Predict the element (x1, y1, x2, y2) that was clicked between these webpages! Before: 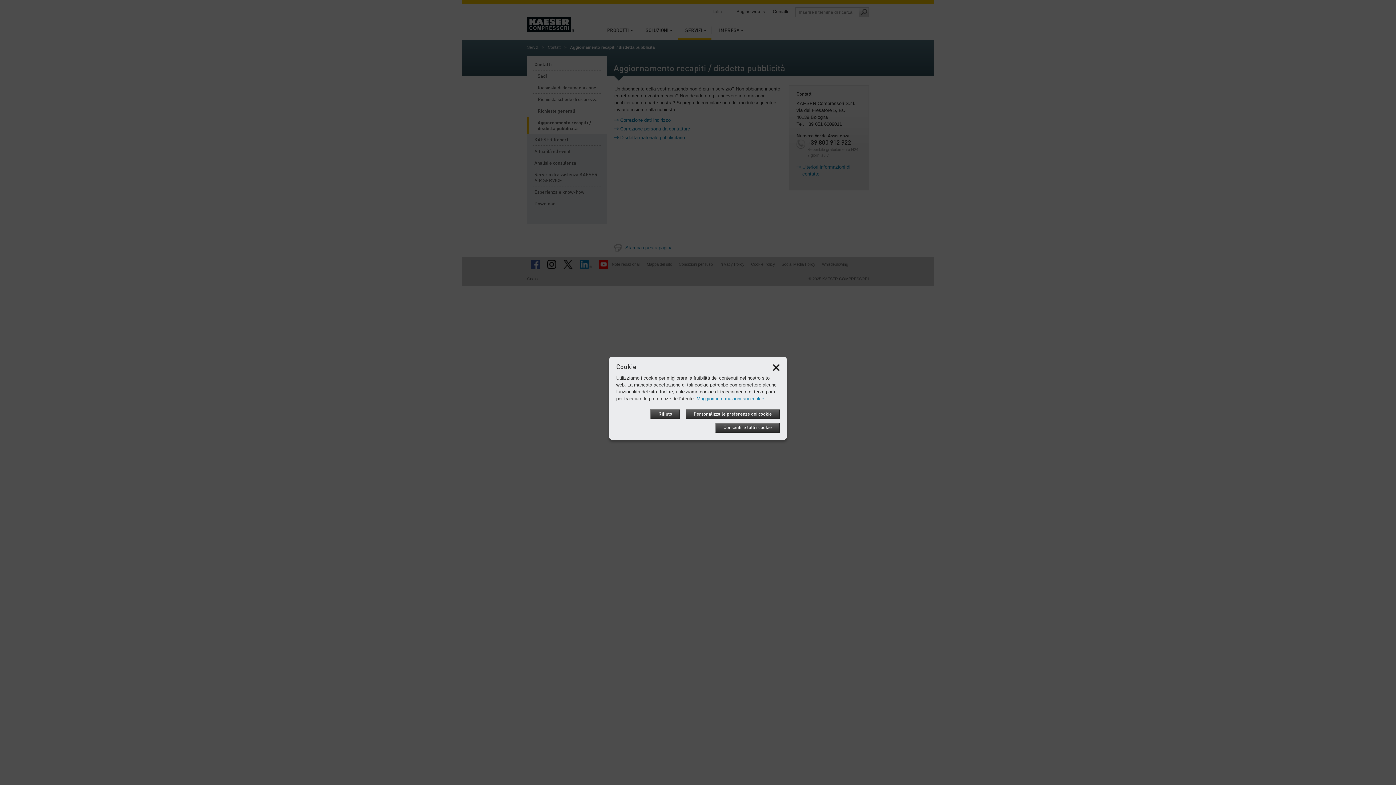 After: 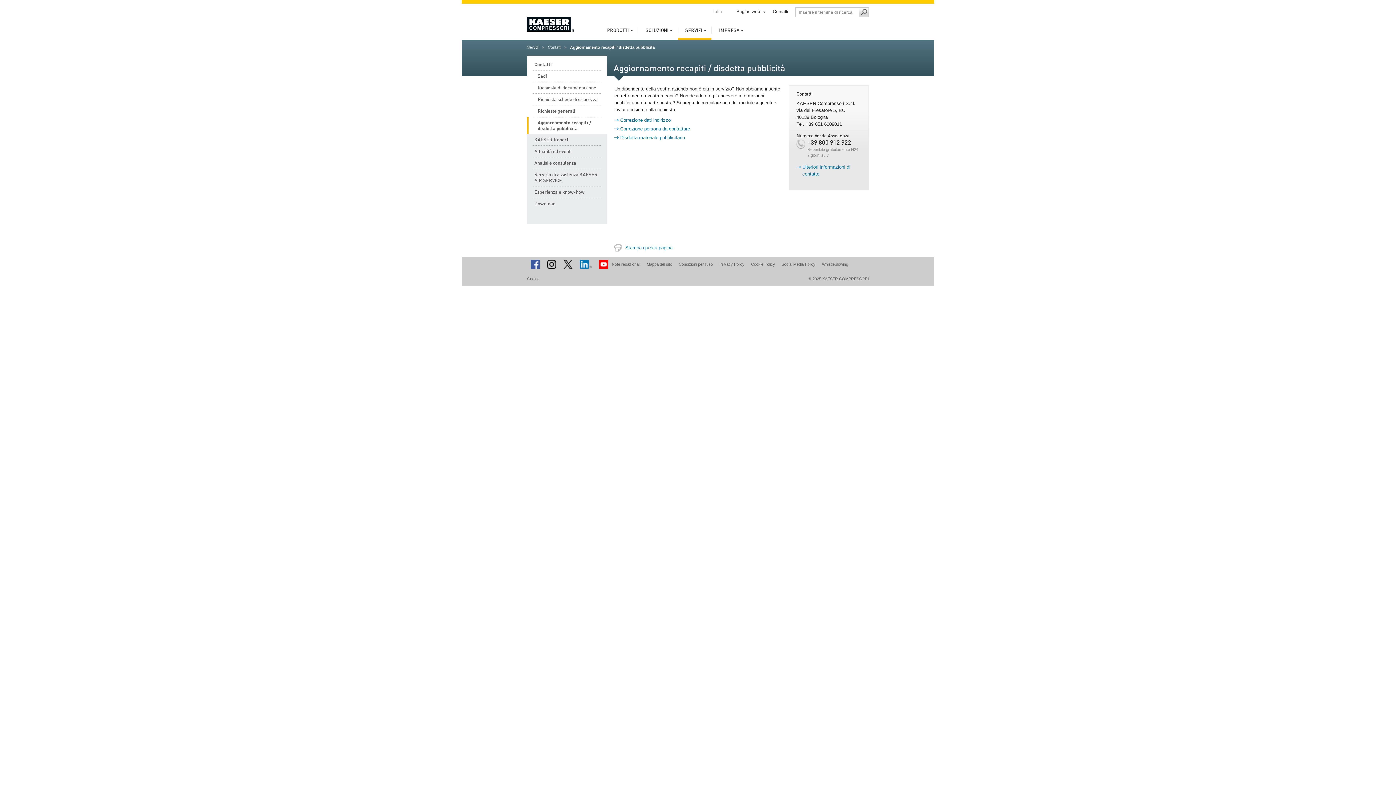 Action: bbox: (650, 409, 680, 419) label: Rifiuto